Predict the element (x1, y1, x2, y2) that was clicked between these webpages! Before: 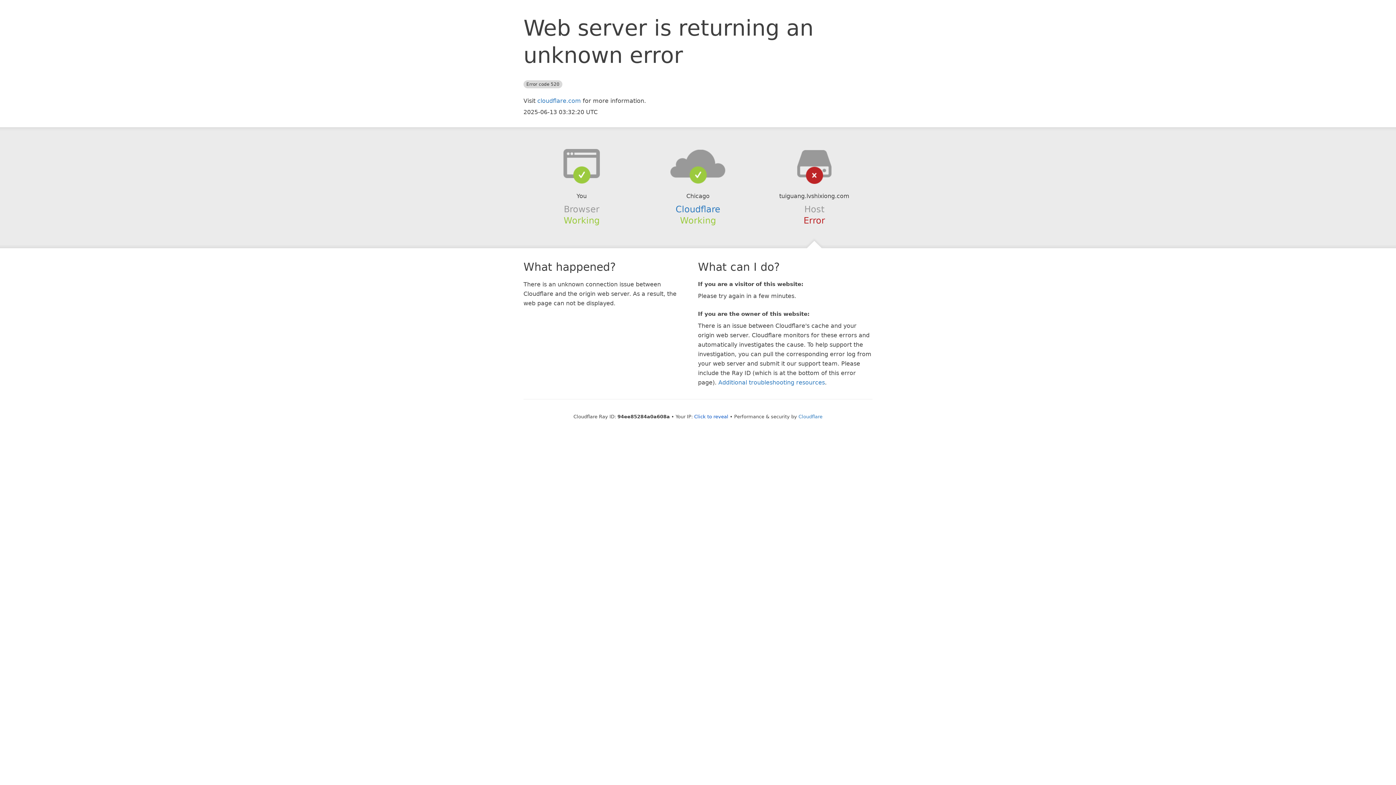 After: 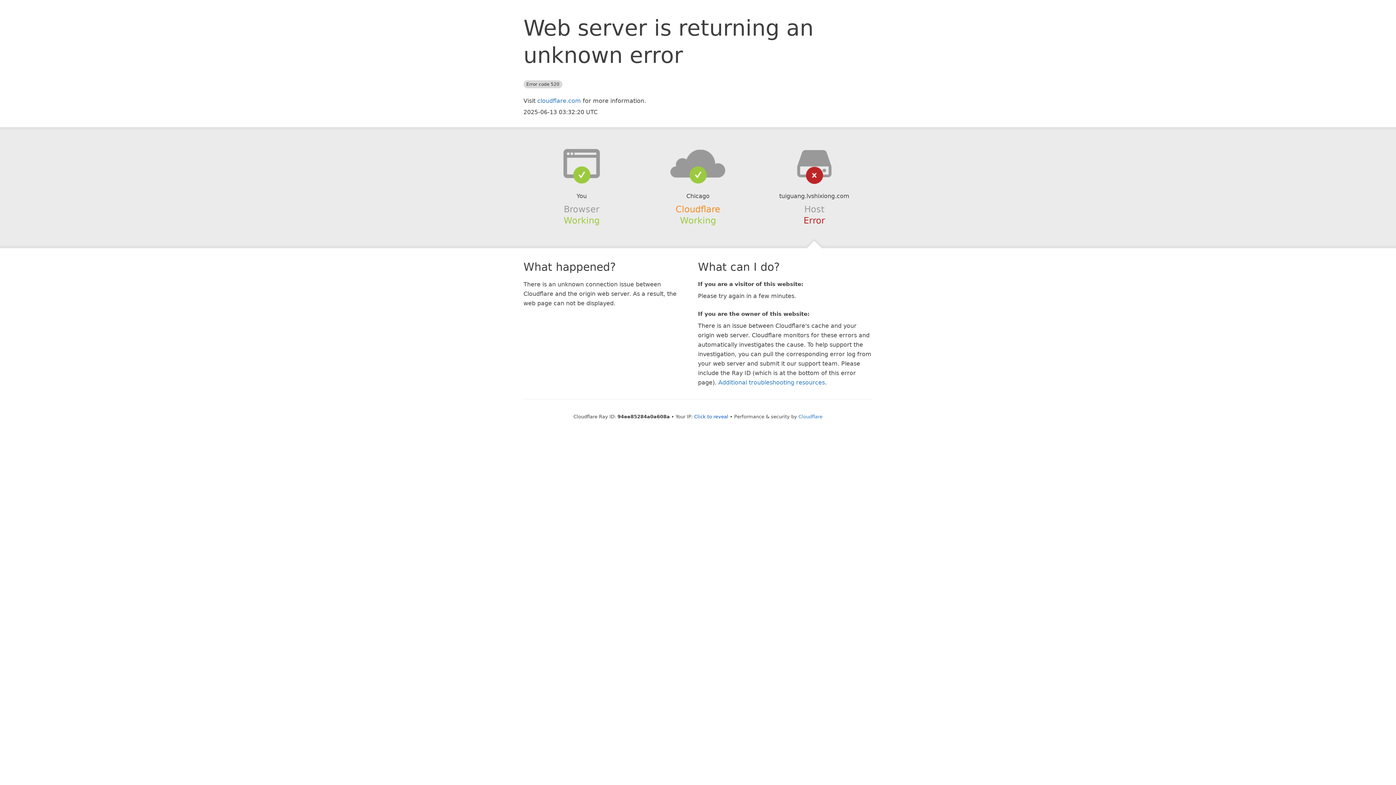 Action: bbox: (675, 204, 720, 214) label: Cloudflare